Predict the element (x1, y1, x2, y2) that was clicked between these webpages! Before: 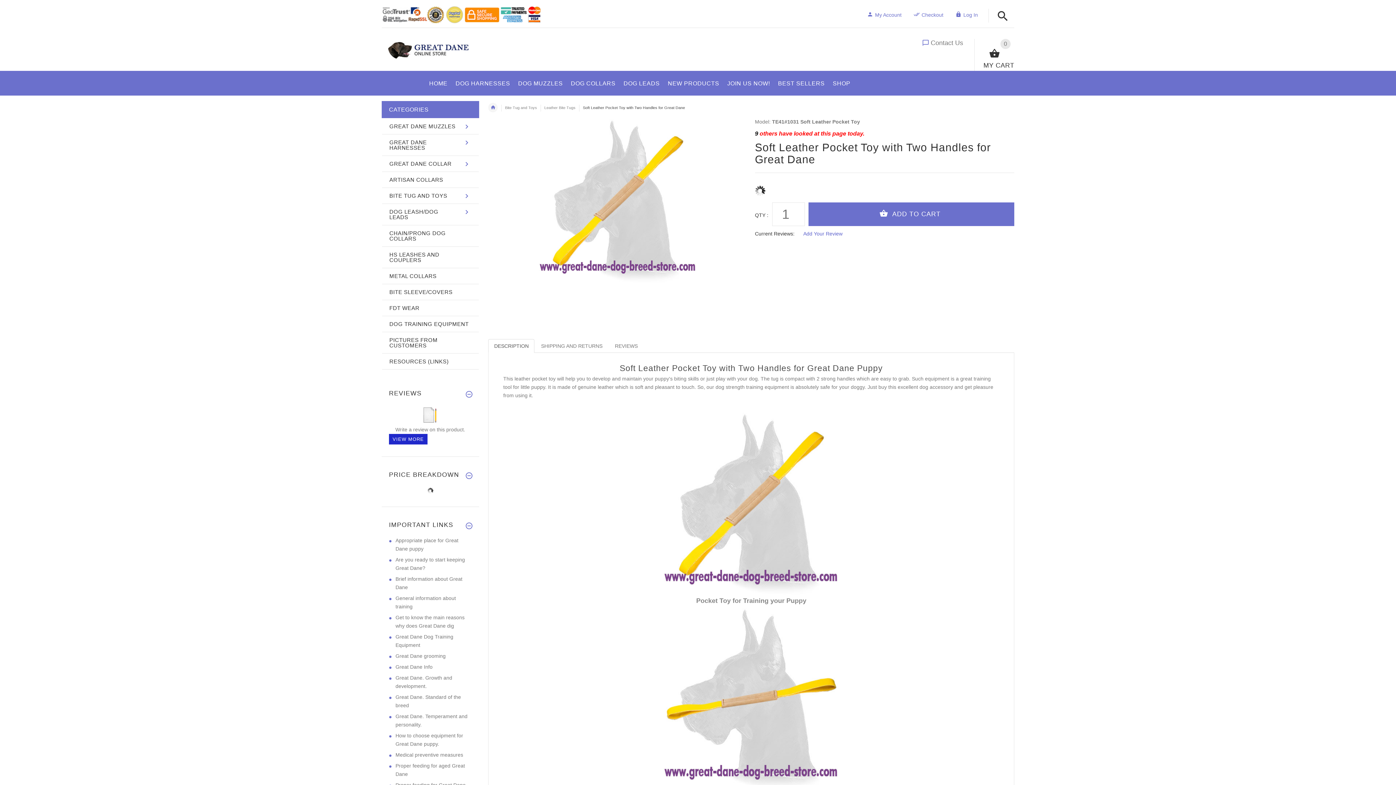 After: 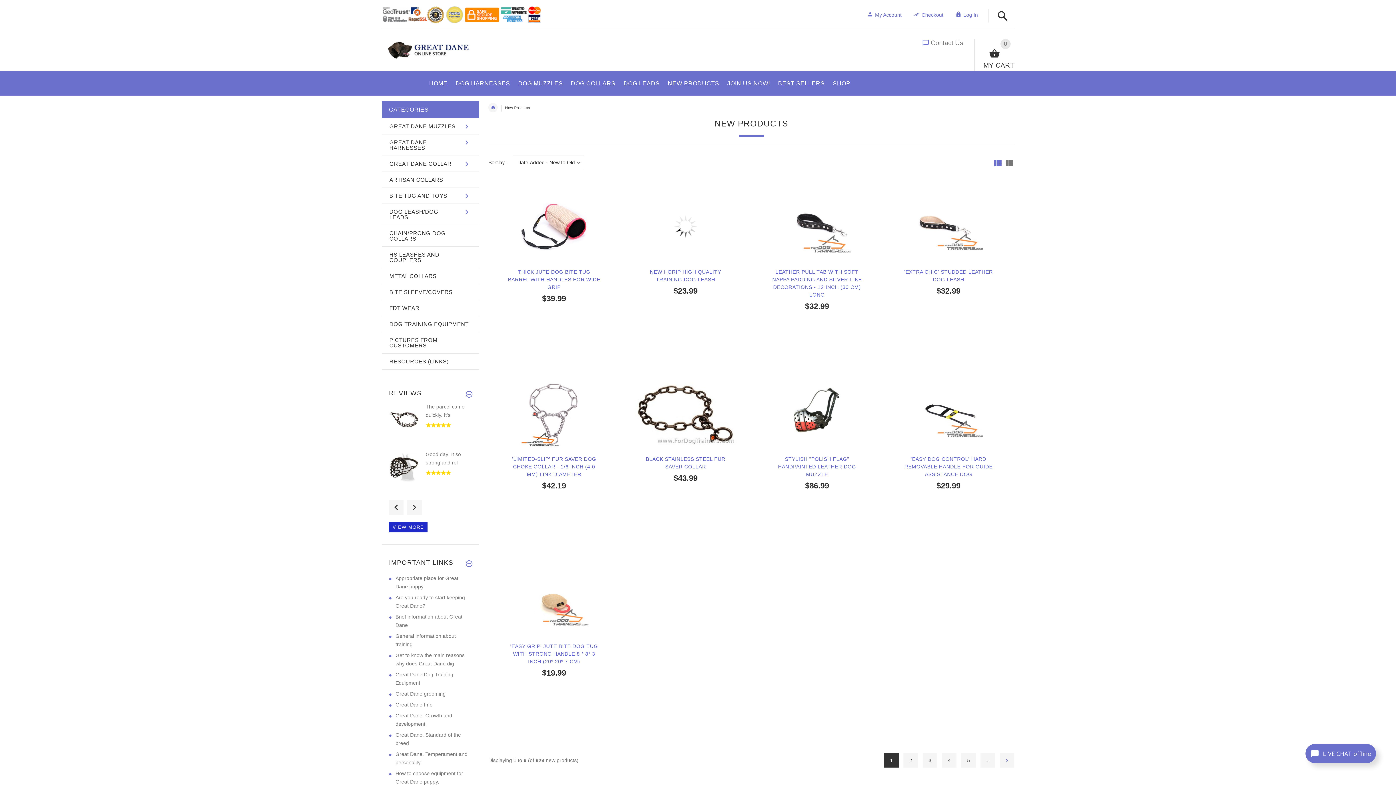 Action: label: NEW PRODUCTS bbox: (663, 72, 723, 91)